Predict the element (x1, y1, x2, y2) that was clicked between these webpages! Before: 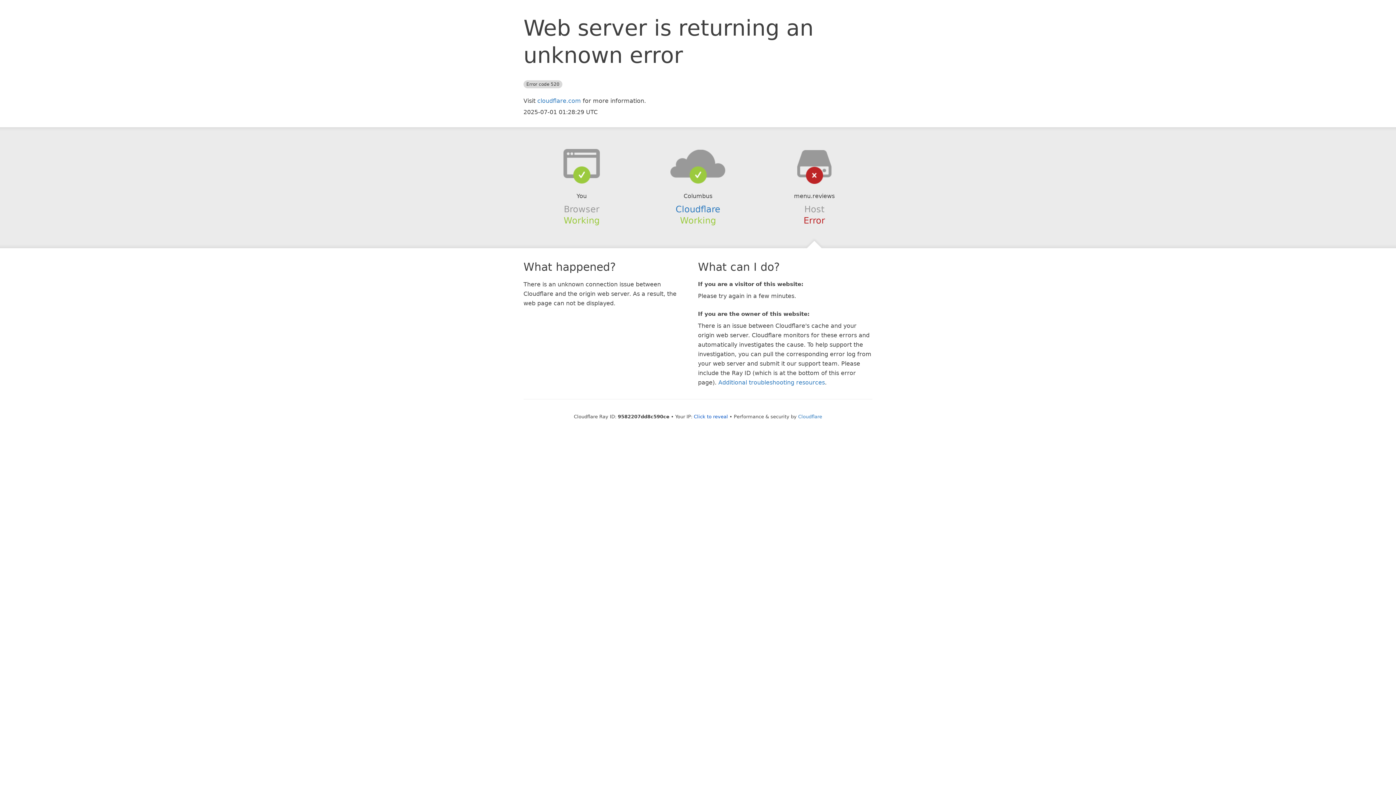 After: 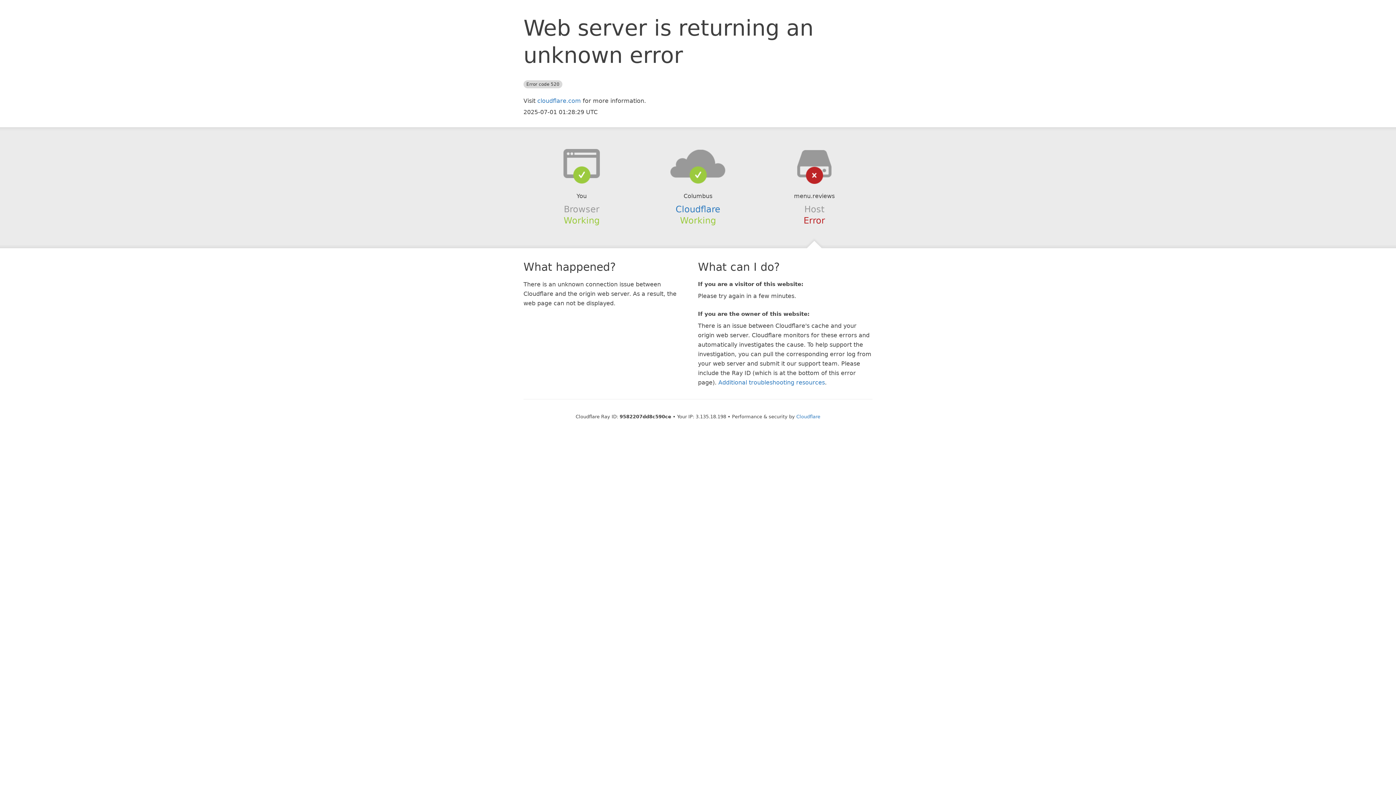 Action: label: Click to reveal bbox: (694, 414, 728, 419)